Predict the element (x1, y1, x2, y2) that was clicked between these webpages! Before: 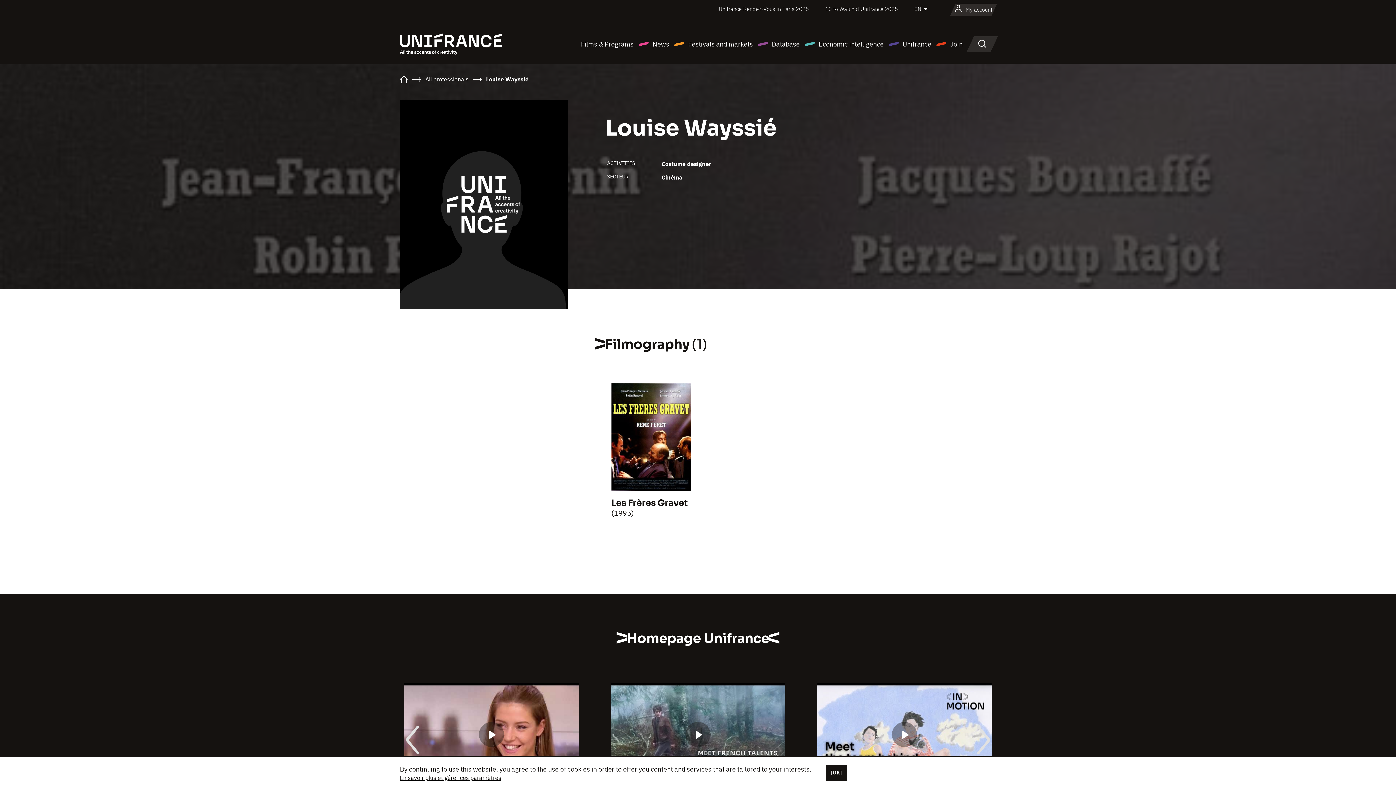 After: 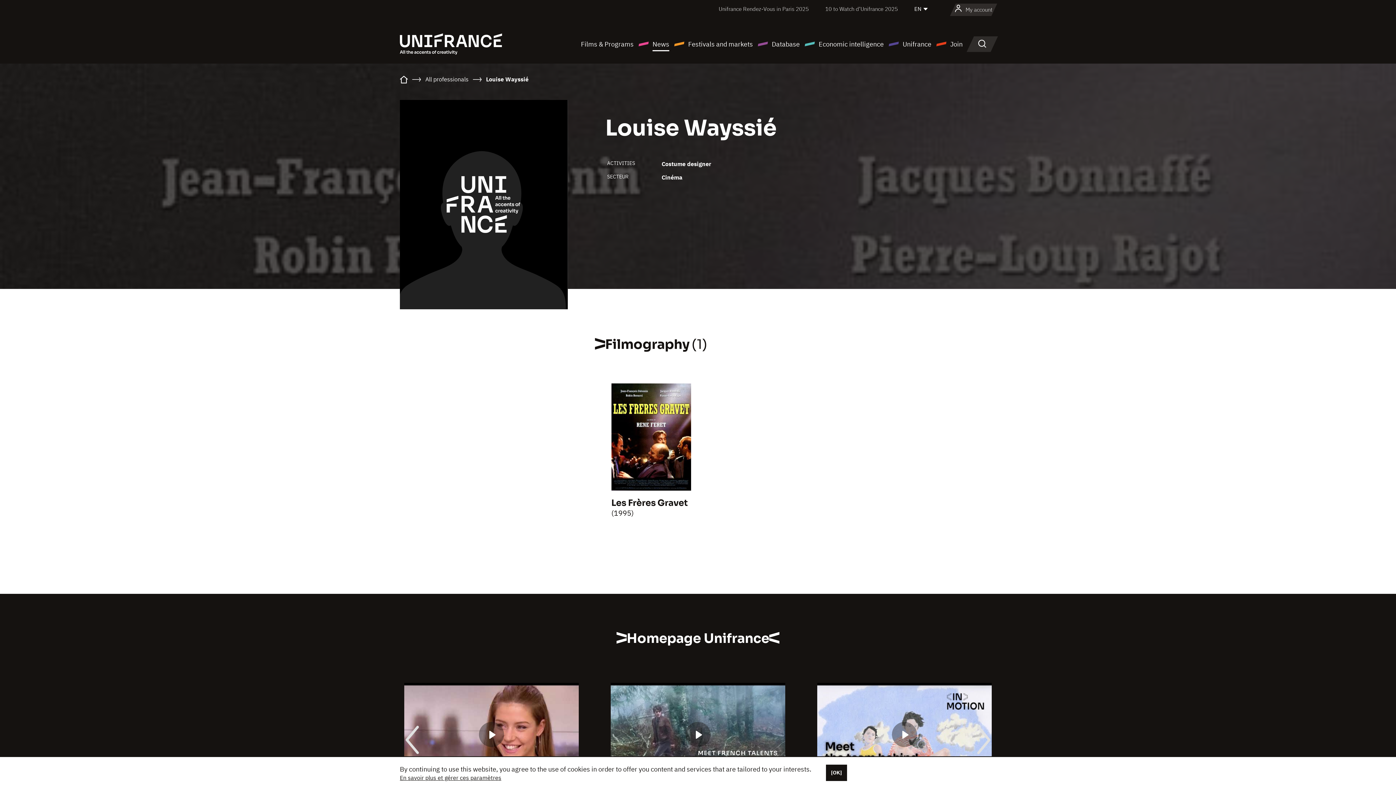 Action: bbox: (638, 38, 669, 49) label: News